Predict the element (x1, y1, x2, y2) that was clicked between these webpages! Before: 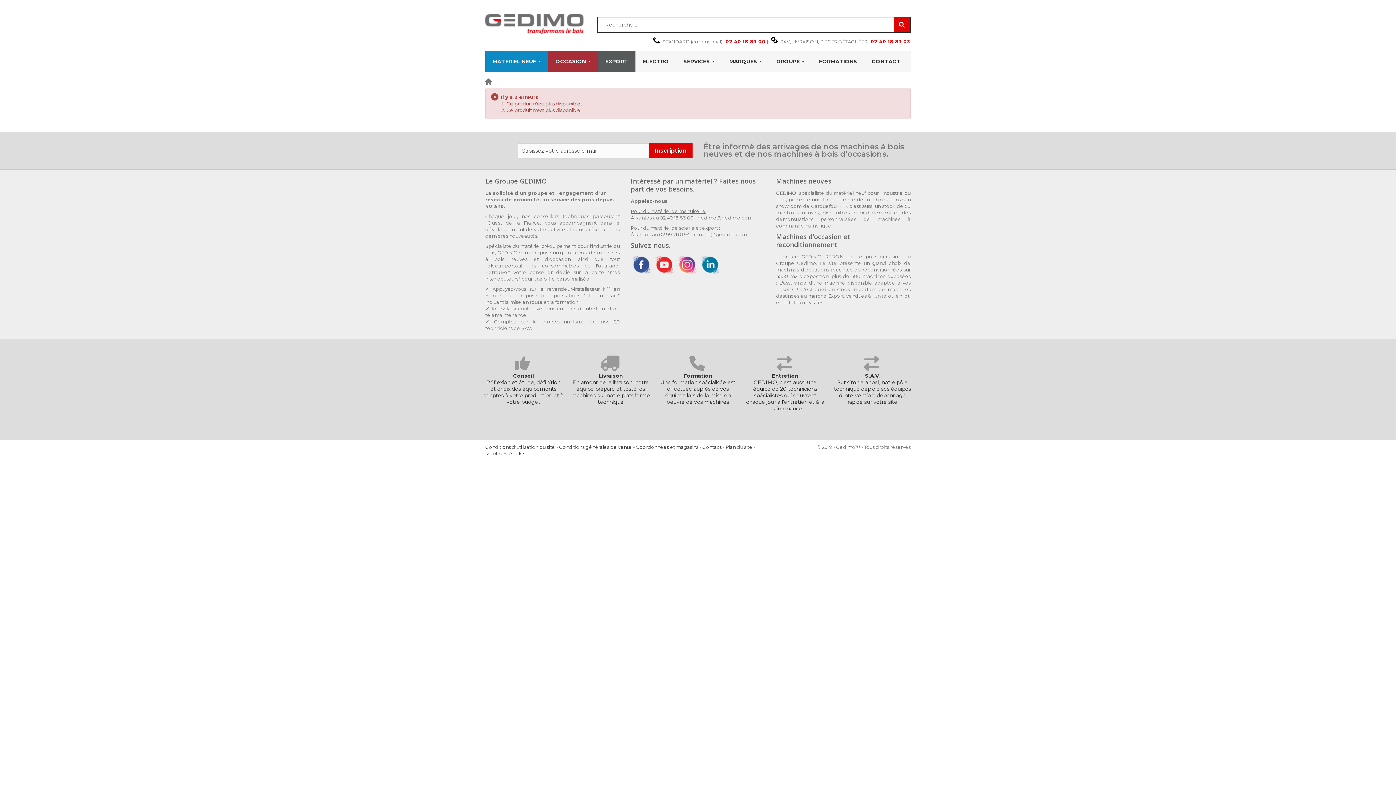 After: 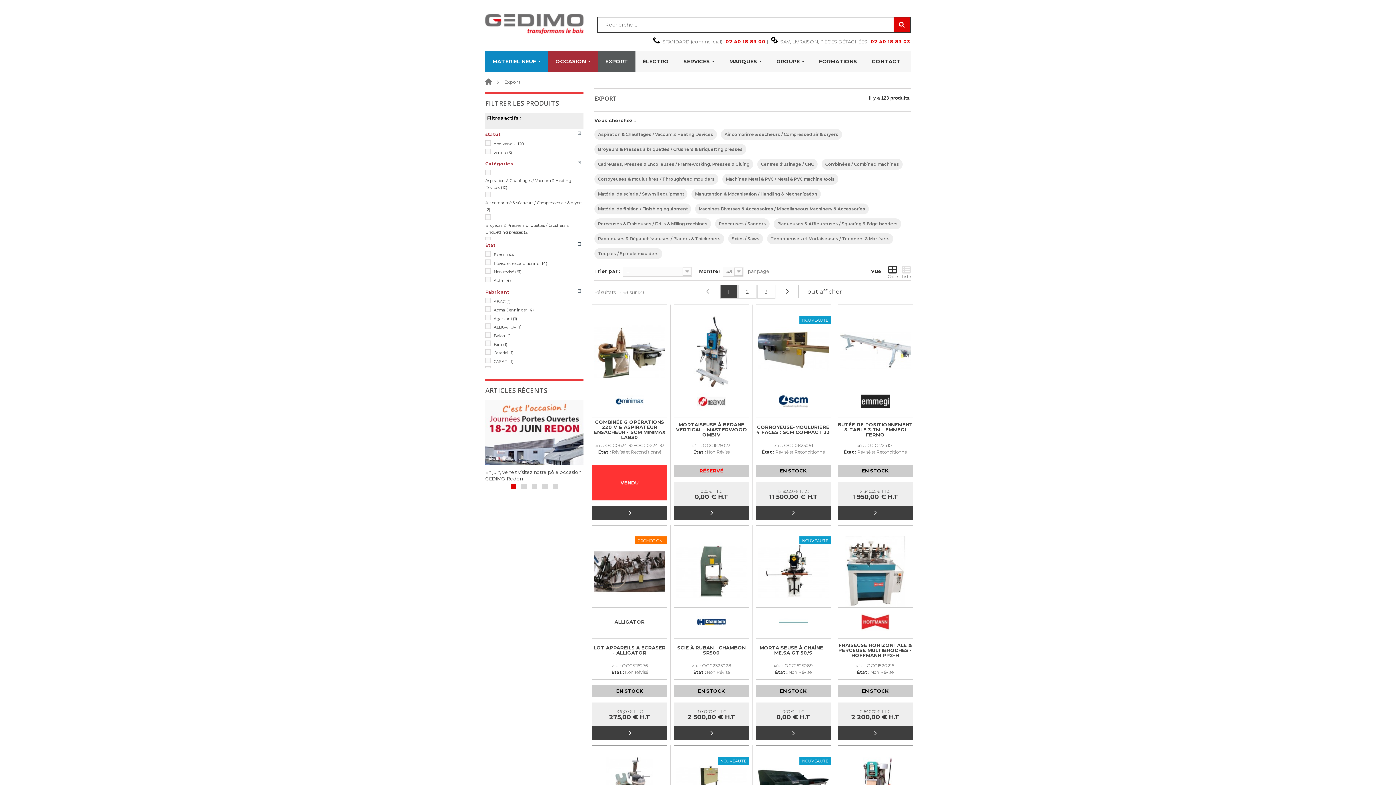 Action: label: EXPORT bbox: (598, 50, 635, 72)